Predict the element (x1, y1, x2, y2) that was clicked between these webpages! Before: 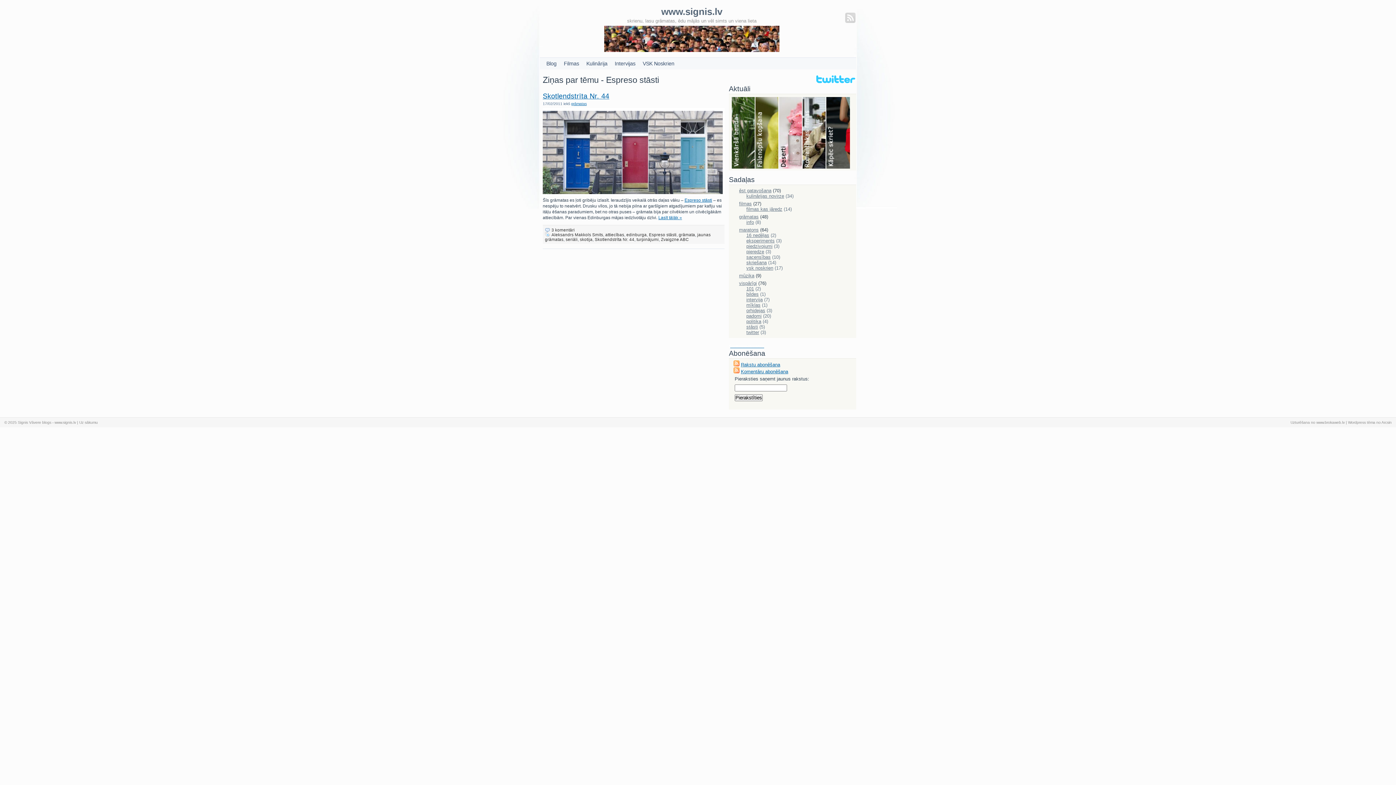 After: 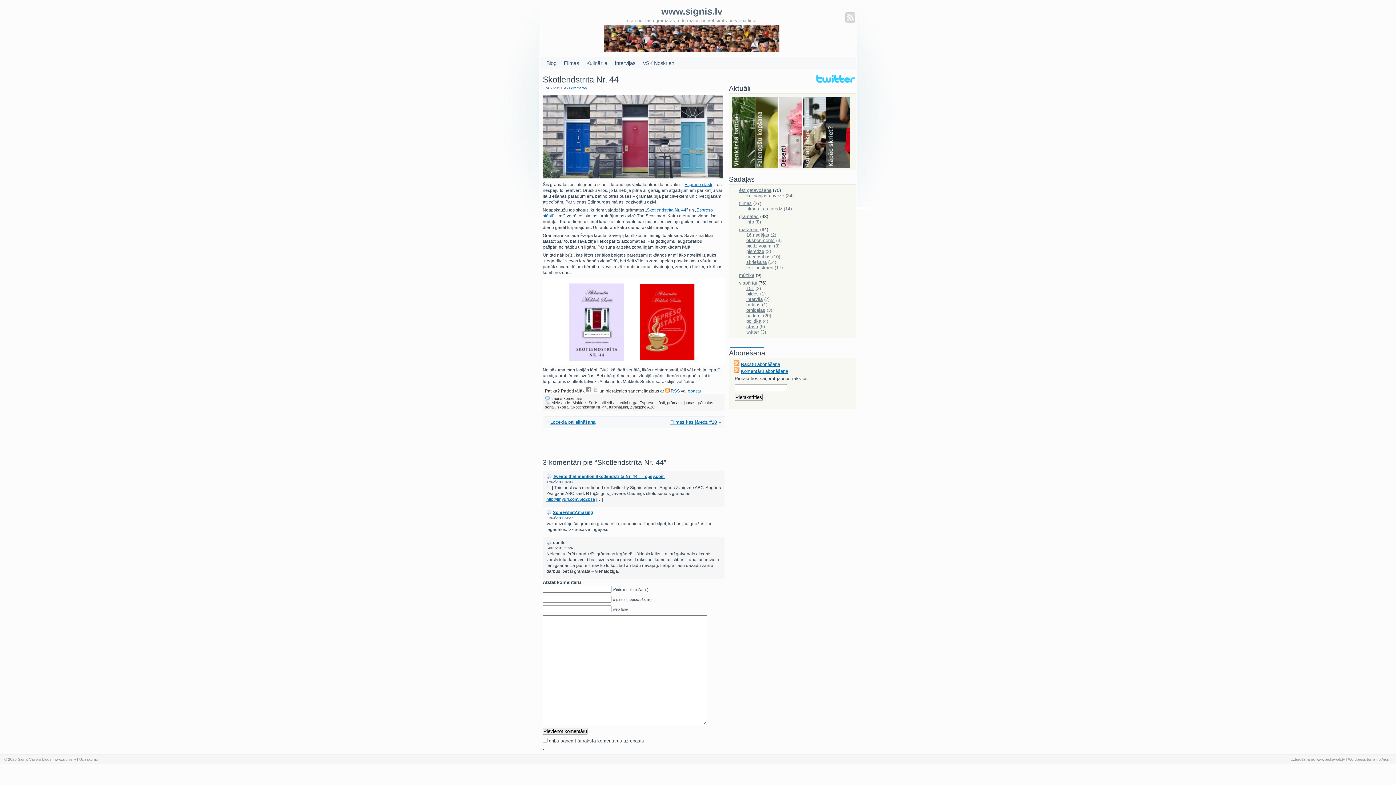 Action: label: Lasīt tālāk » bbox: (658, 215, 682, 220)